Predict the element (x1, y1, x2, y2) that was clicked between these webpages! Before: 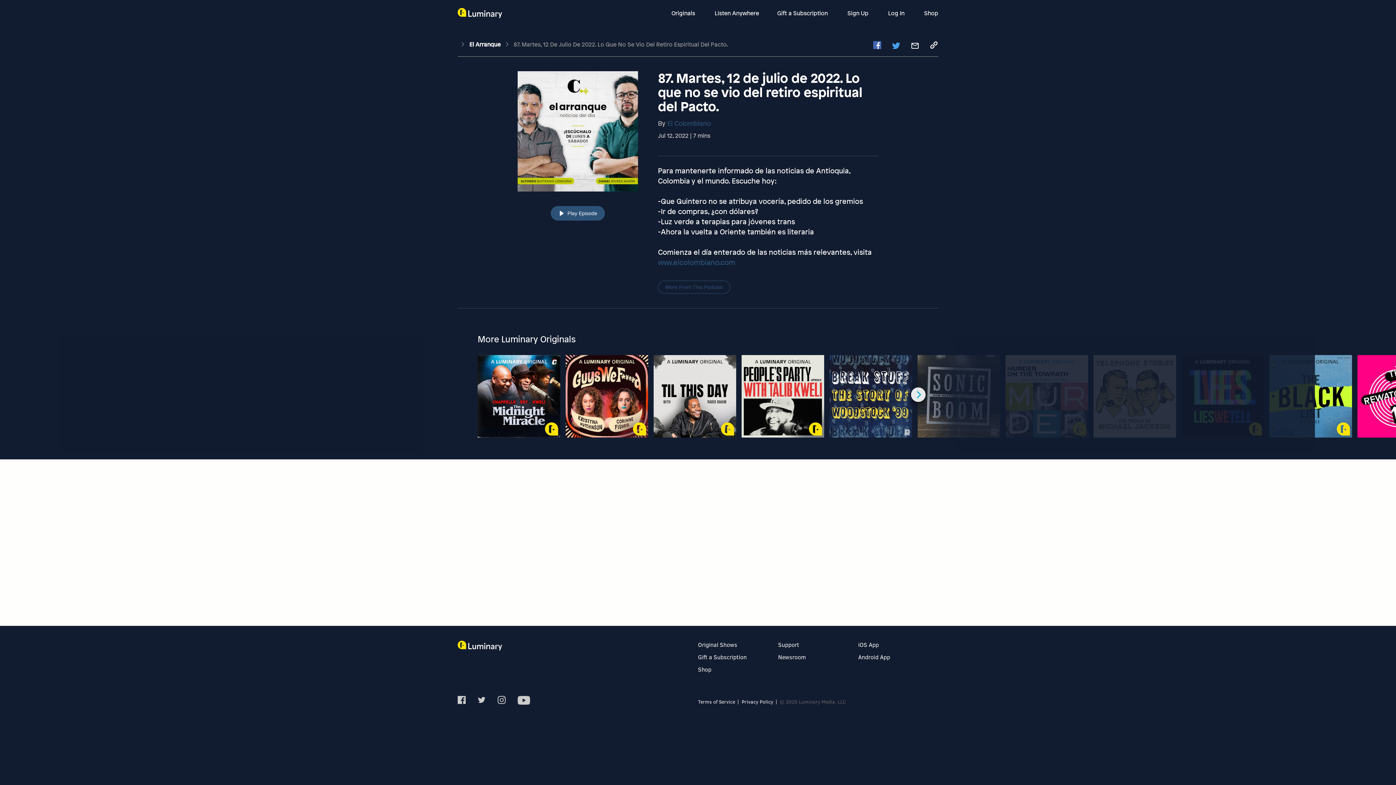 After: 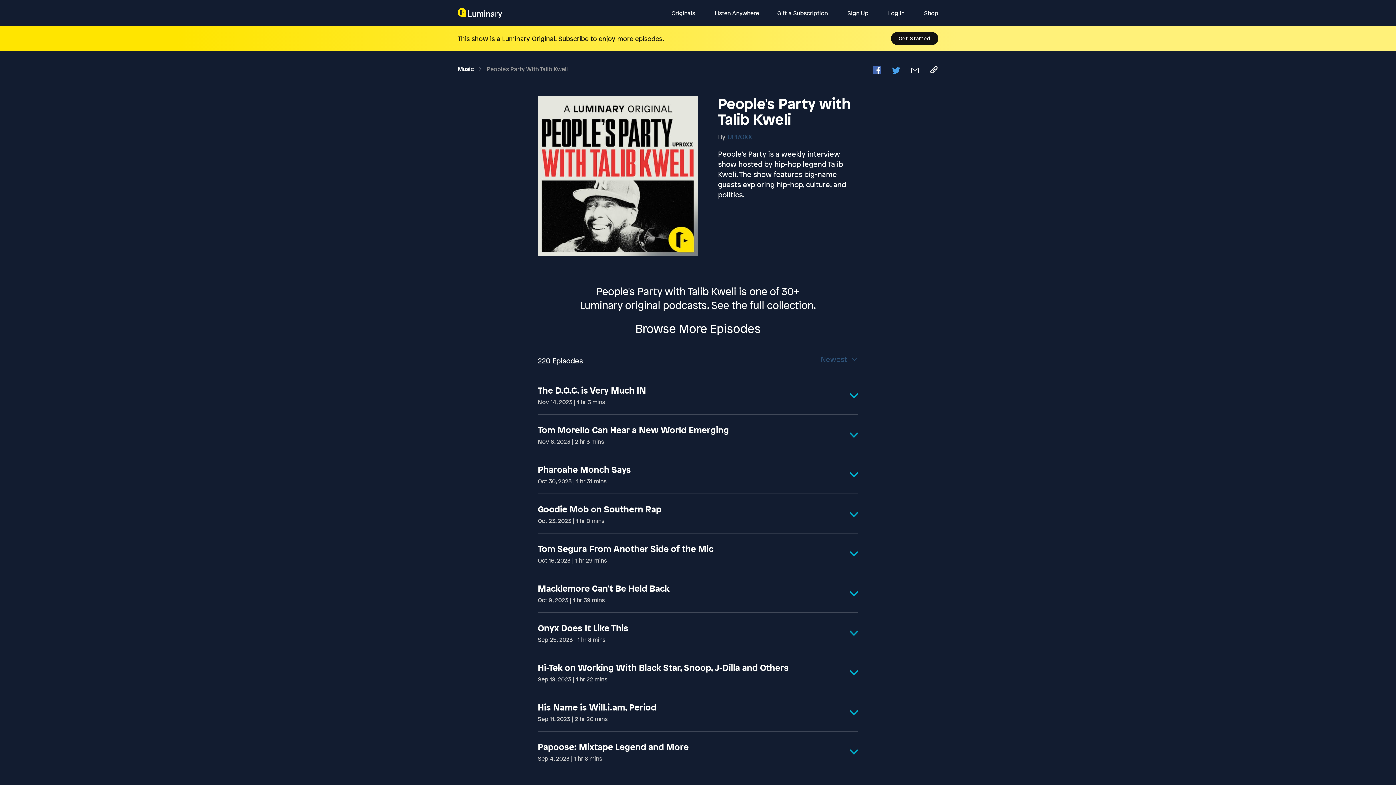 Action: label: People's Party with Talib Kweli

Music

People’s Party is a weekly interview show hosted by hip-hop legend Talib Kweli. The show features big-name guests exploring hip-hop, culture, and politics. bbox: (741, 355, 824, 437)